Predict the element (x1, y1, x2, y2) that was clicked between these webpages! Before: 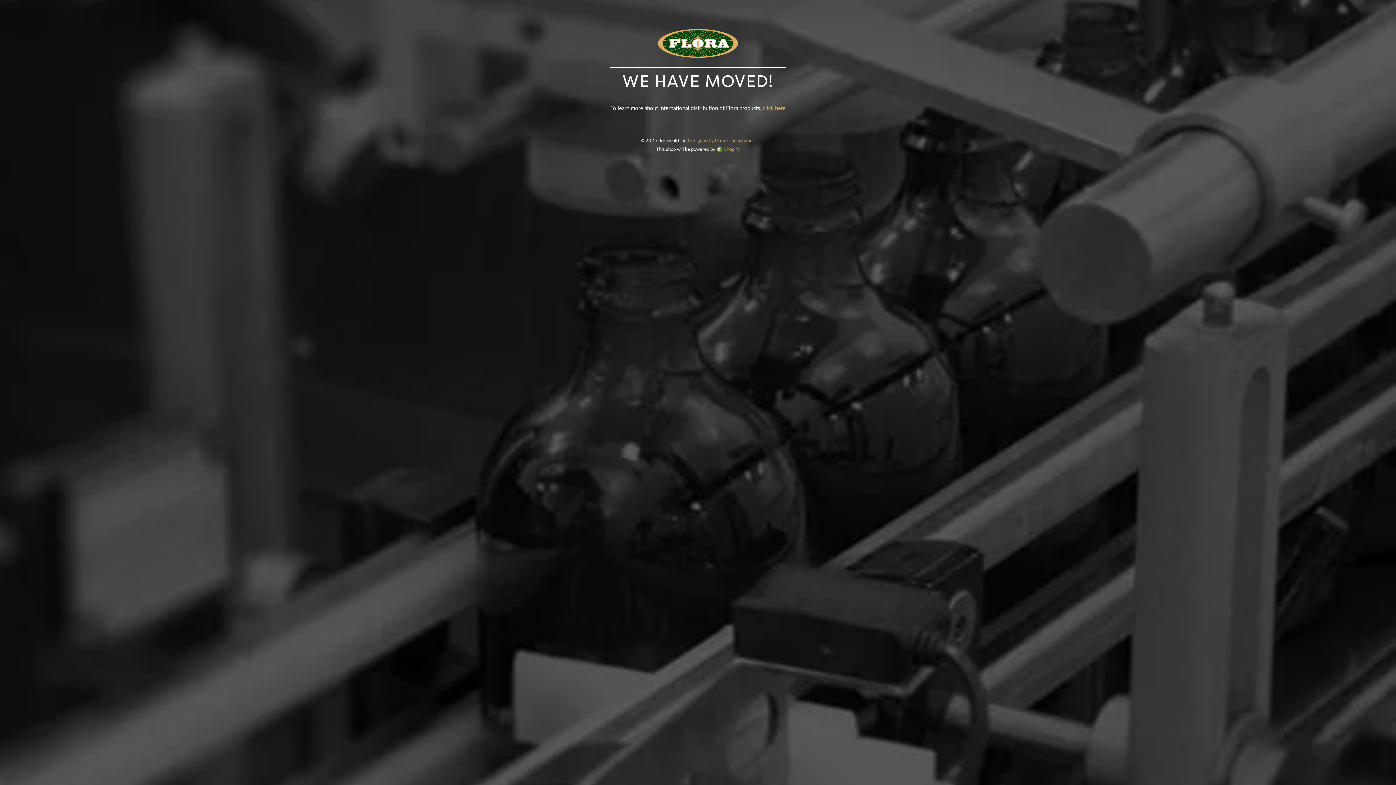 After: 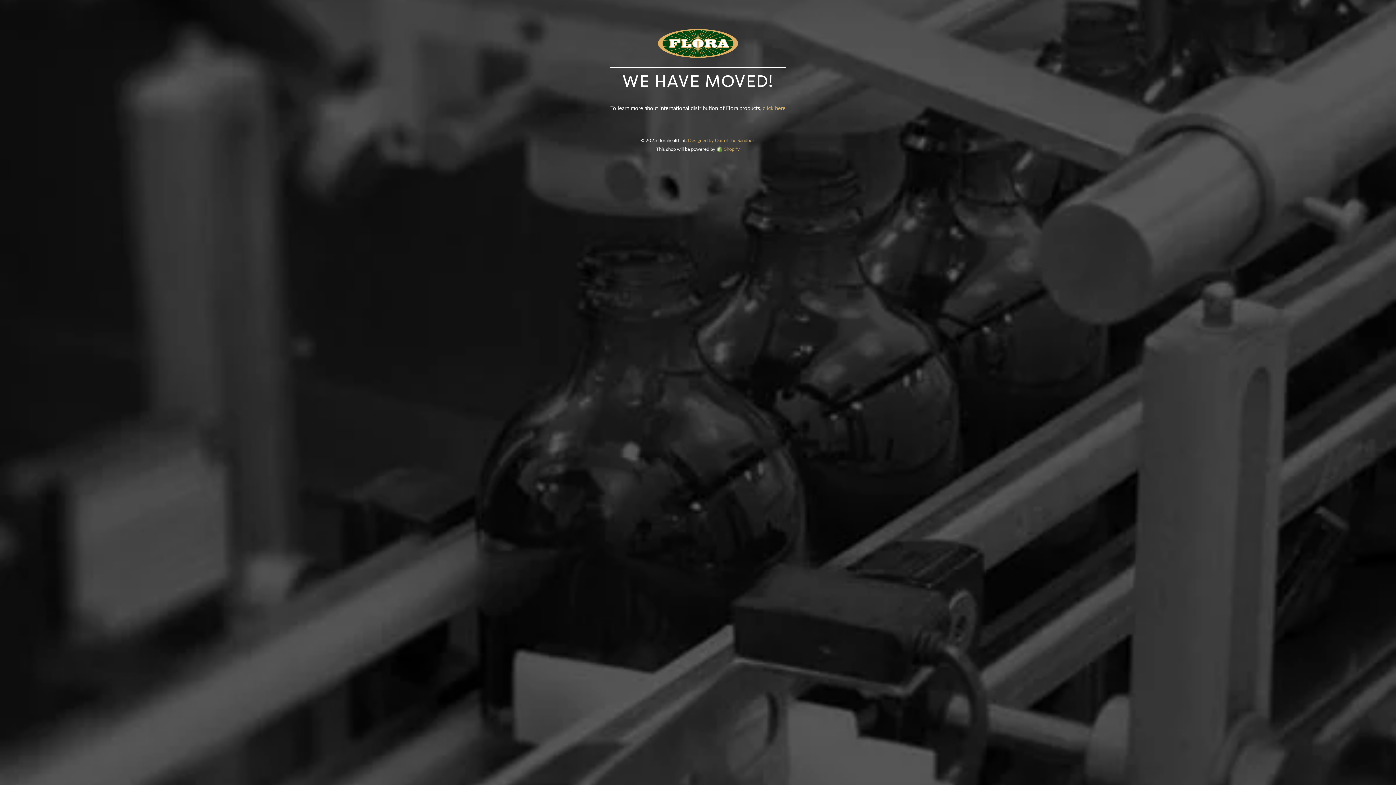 Action: label: click here bbox: (762, 104, 785, 111)